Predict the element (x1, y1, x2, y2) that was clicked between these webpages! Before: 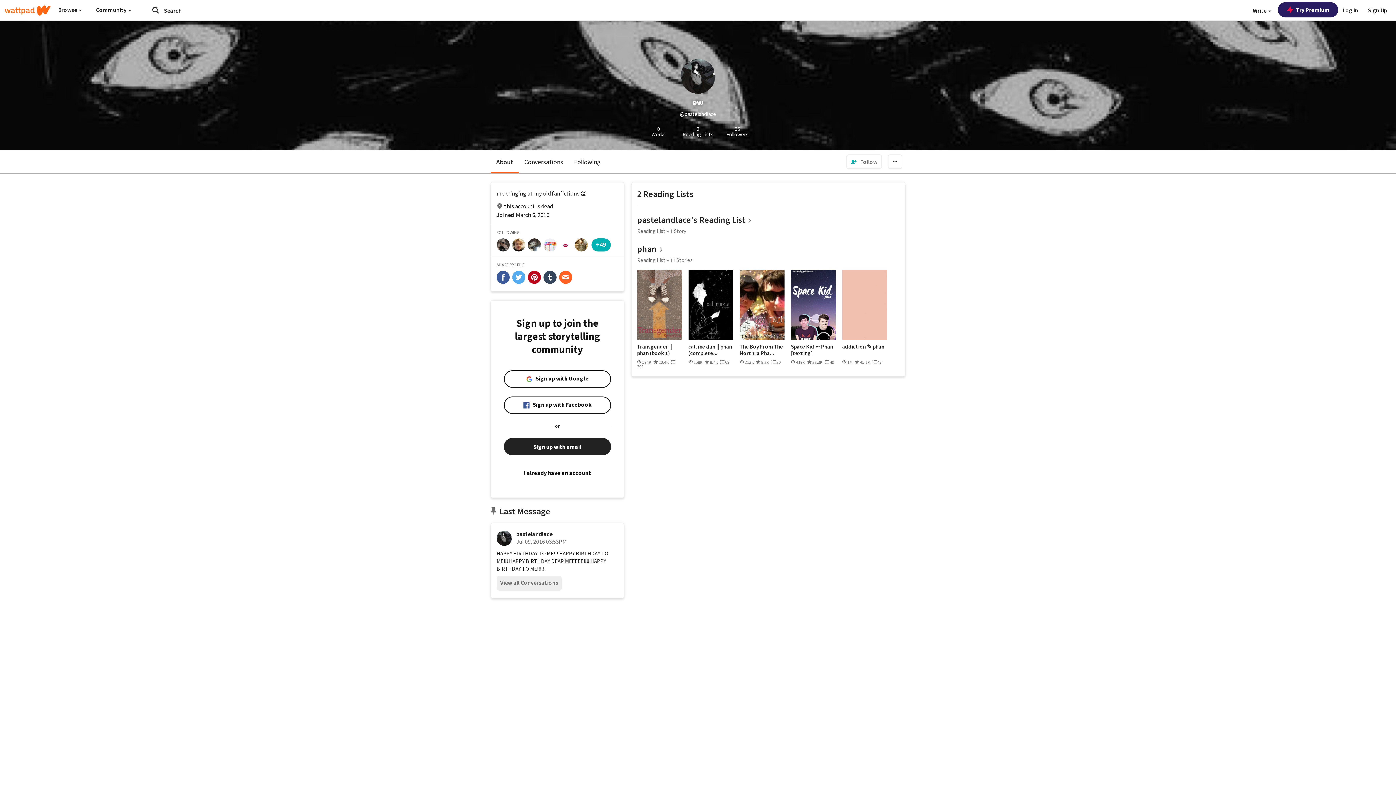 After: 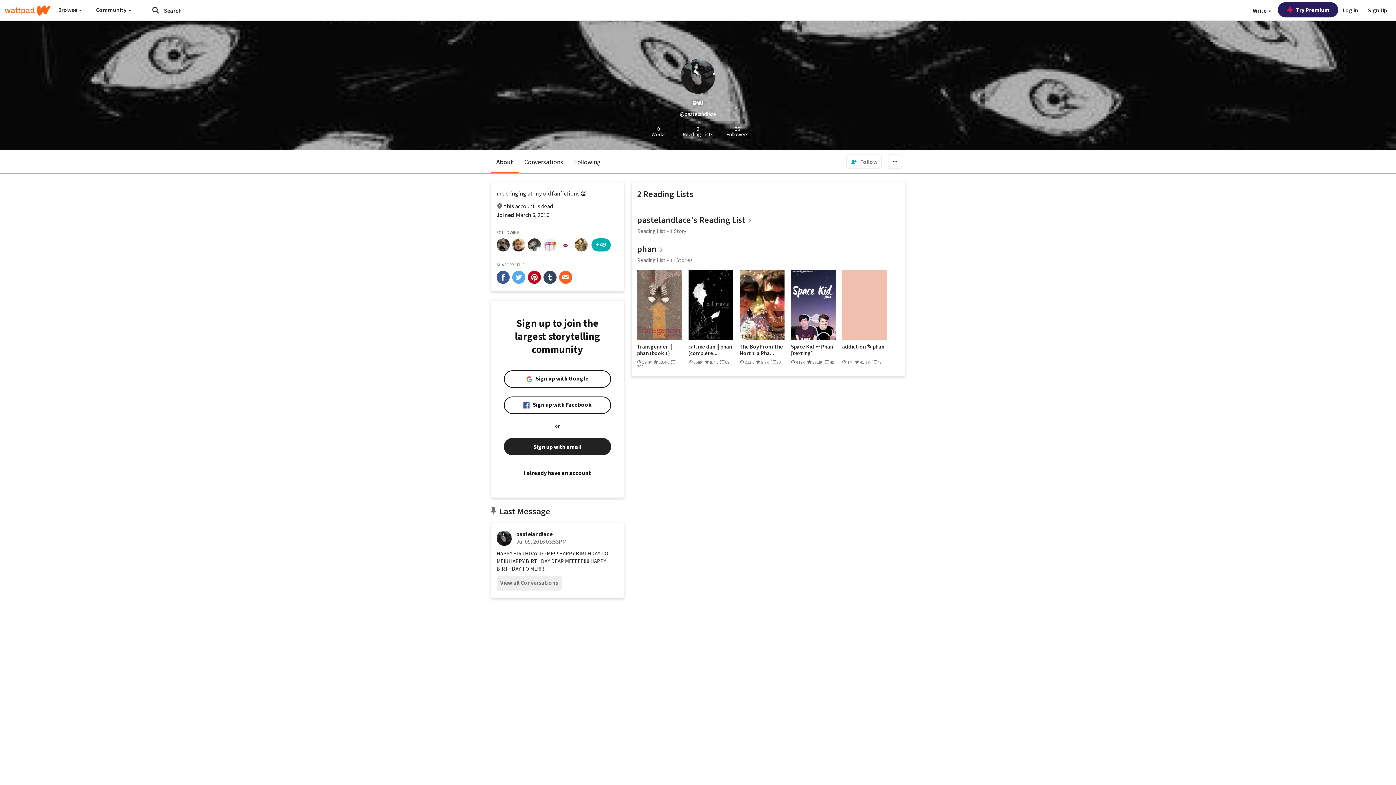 Action: bbox: (512, 270, 525, 284) label: share-twitter